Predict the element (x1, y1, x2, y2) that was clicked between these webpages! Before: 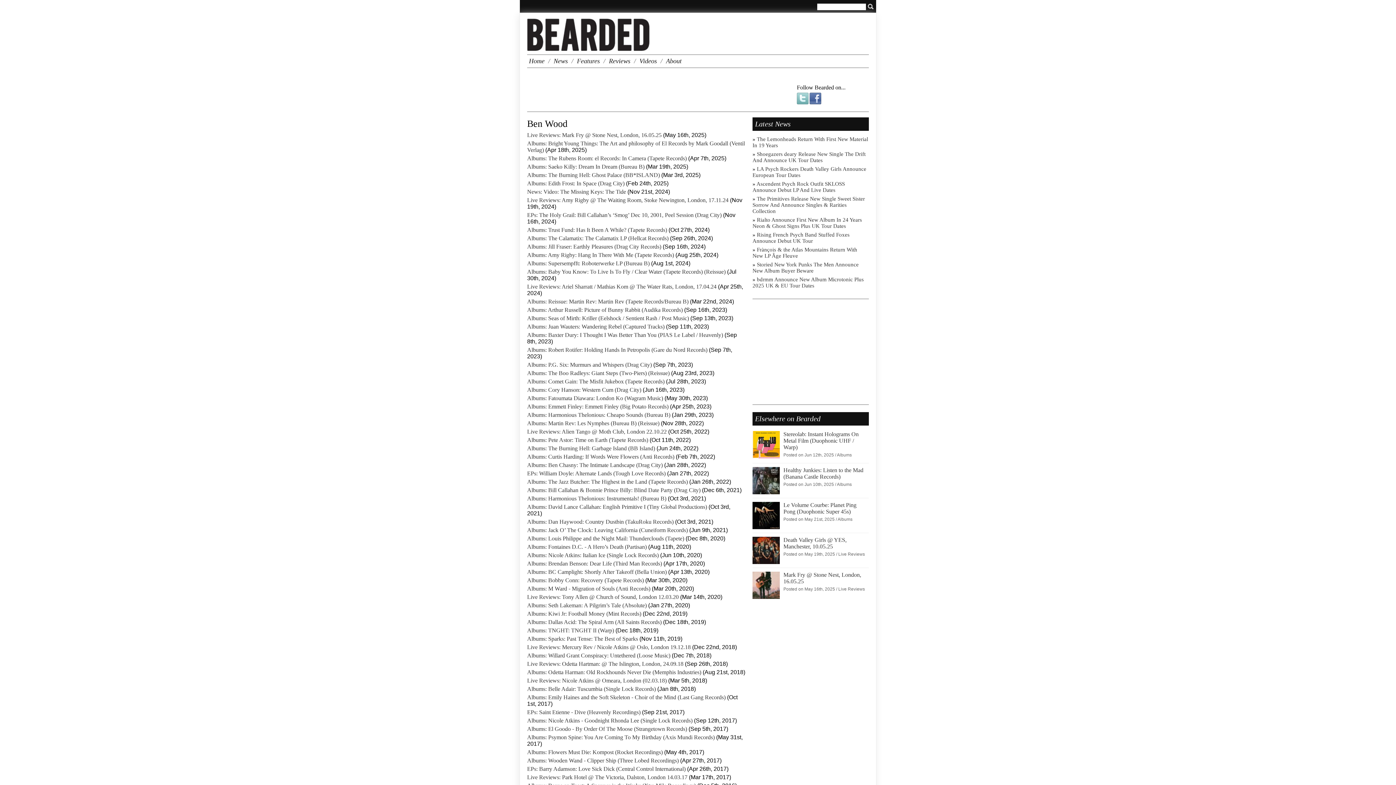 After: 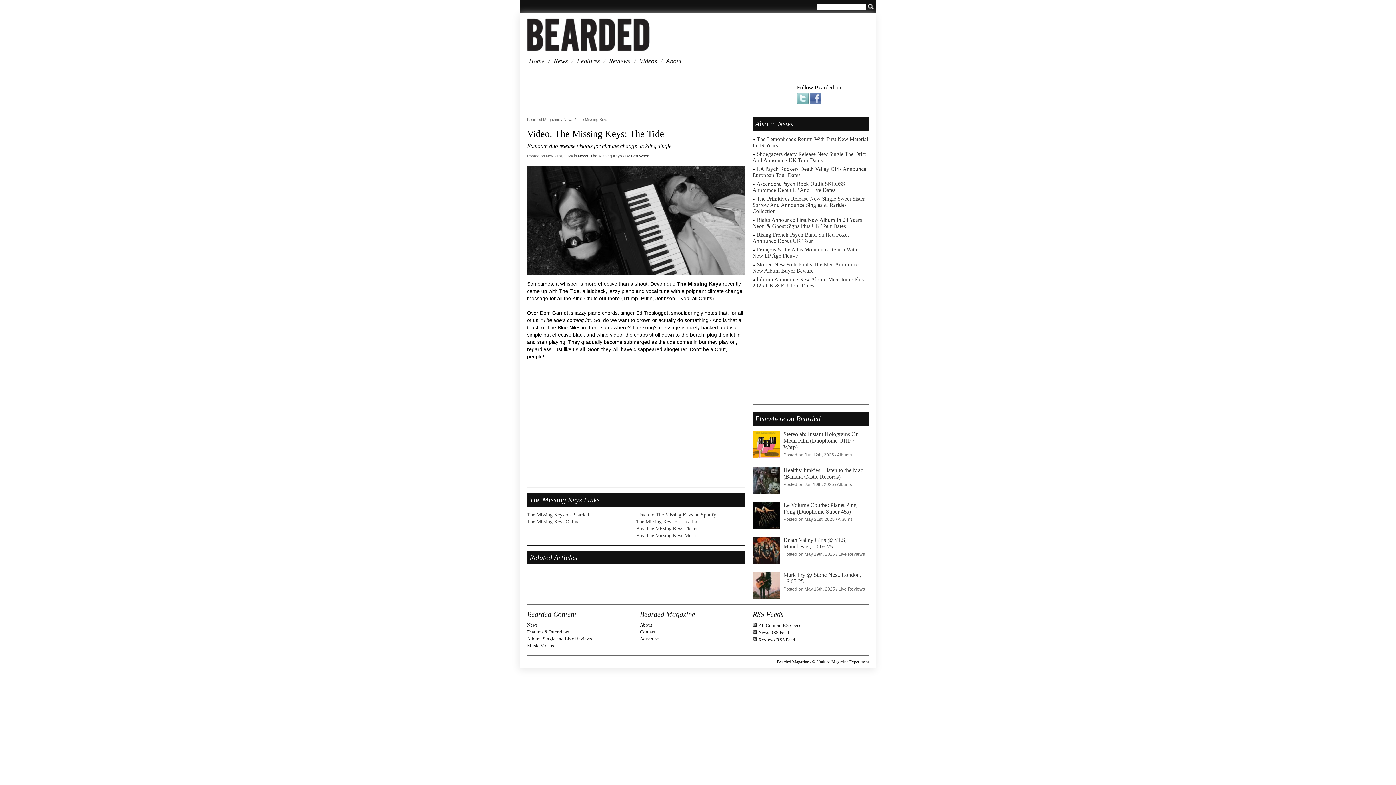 Action: label: News: Video: The Missing Keys: The Tide bbox: (527, 188, 626, 194)